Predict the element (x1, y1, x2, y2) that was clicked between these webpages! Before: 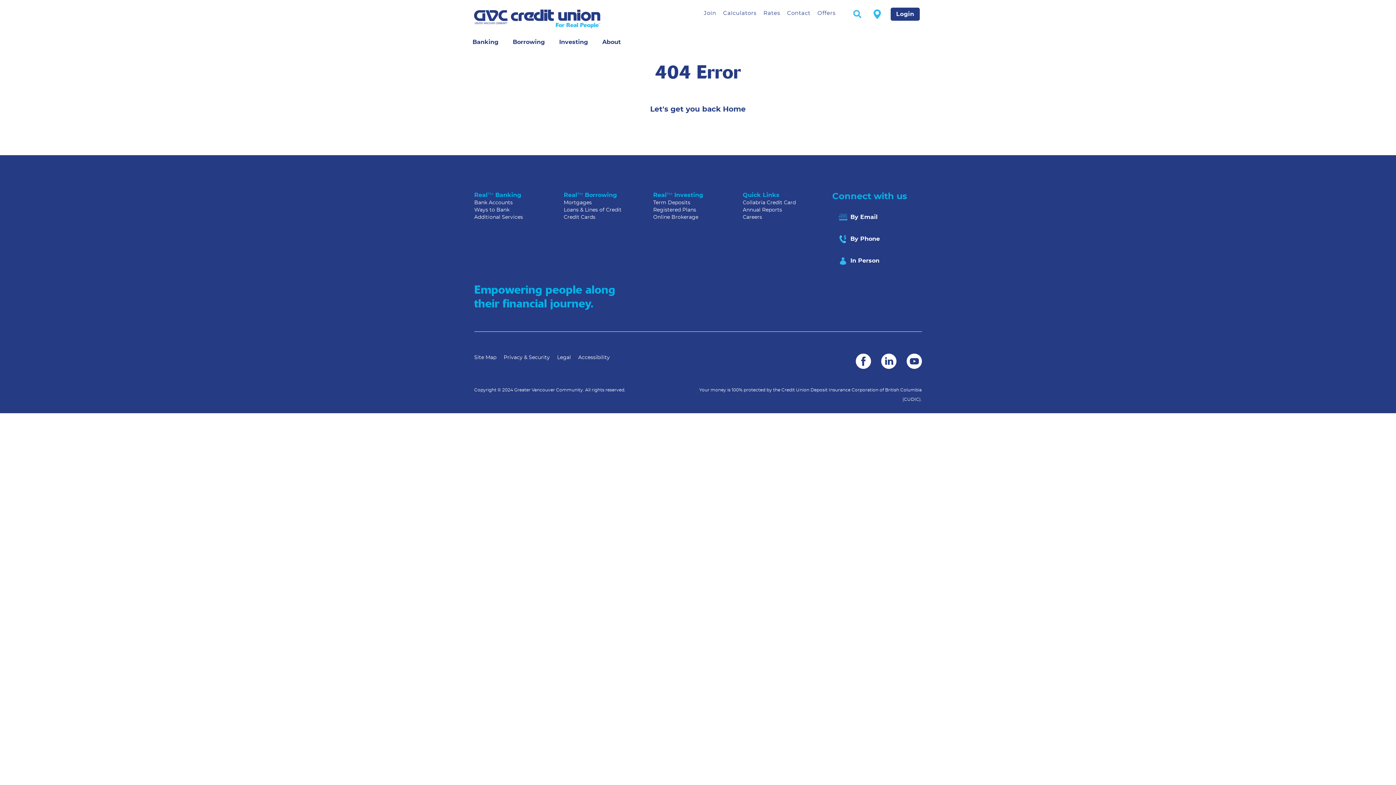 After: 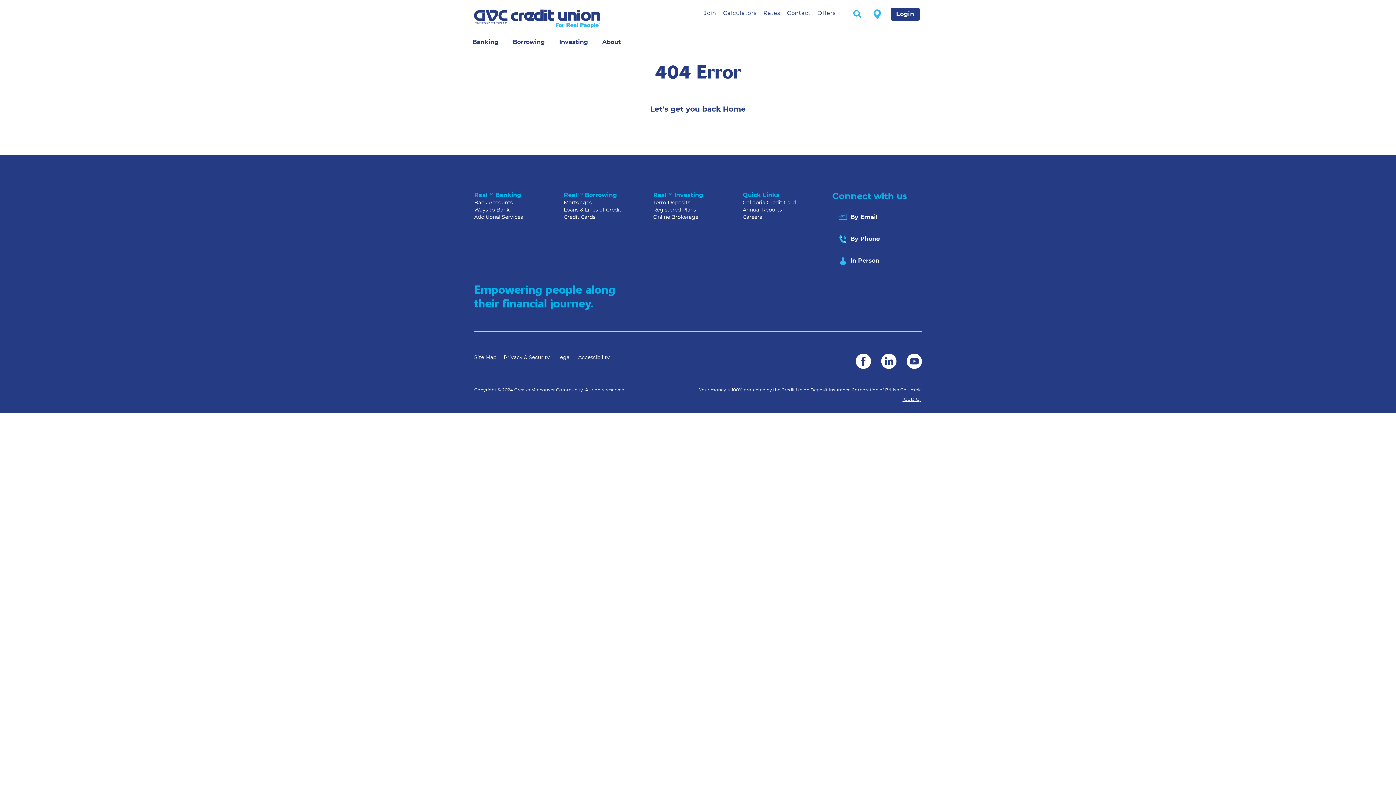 Action: bbox: (902, 397, 920, 401) label: (CUDIC)